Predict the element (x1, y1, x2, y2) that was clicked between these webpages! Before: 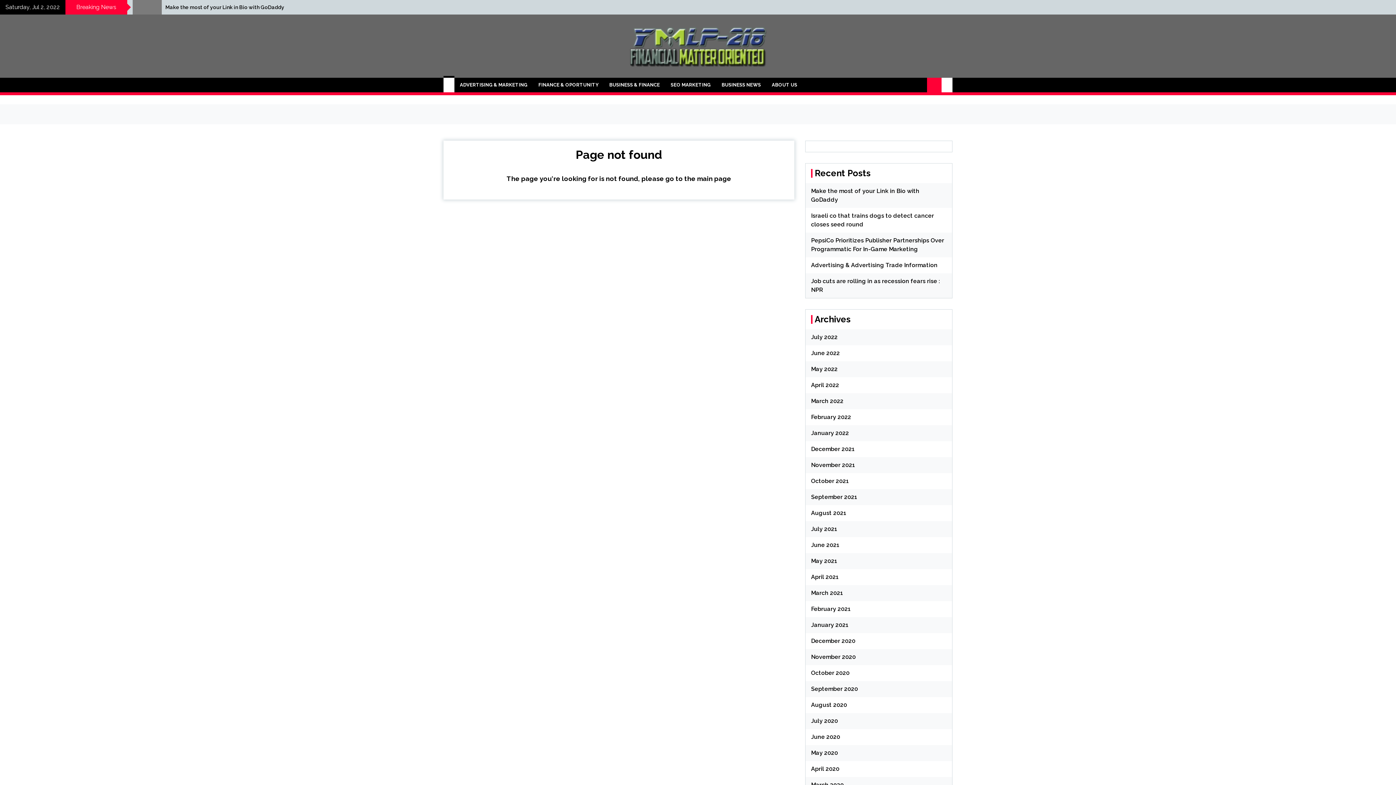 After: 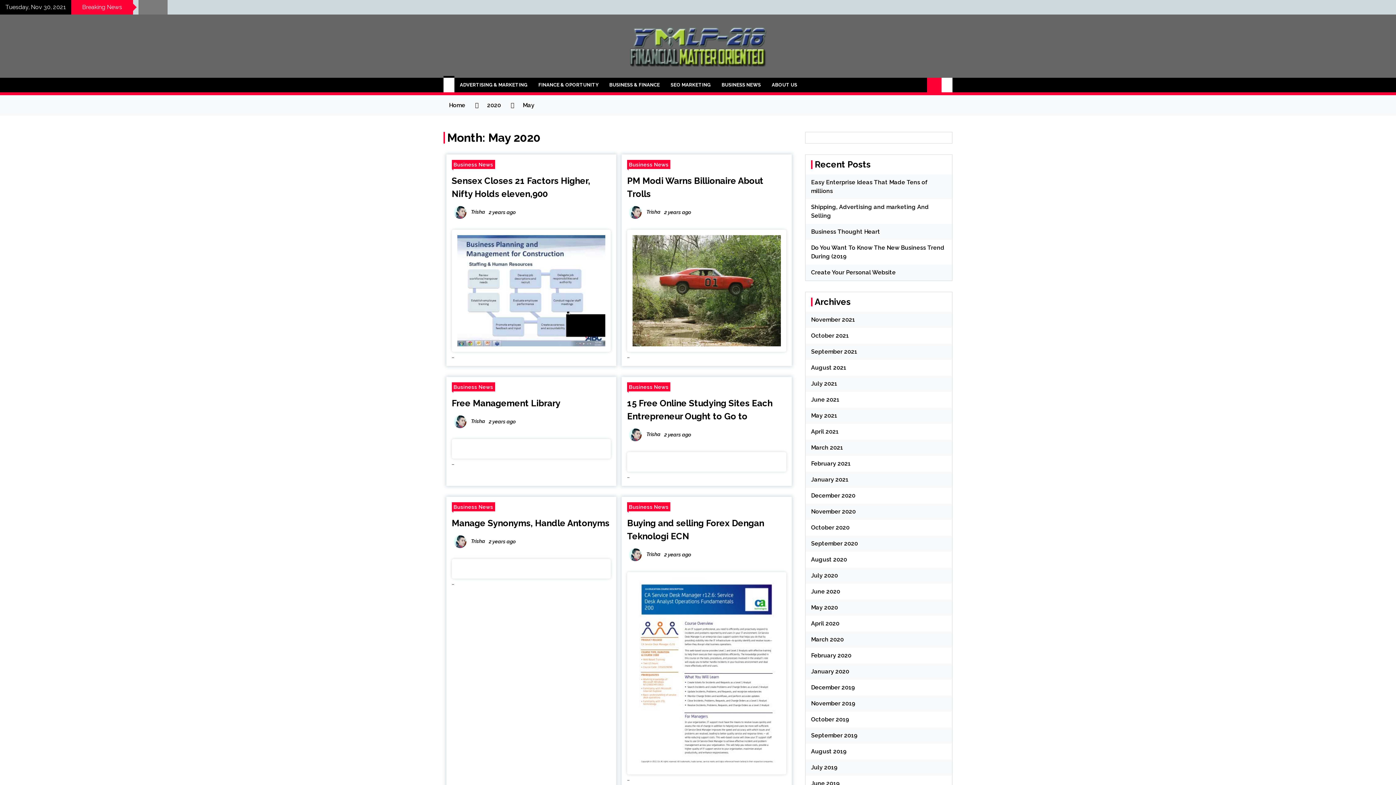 Action: bbox: (811, 749, 838, 756) label: May 2020